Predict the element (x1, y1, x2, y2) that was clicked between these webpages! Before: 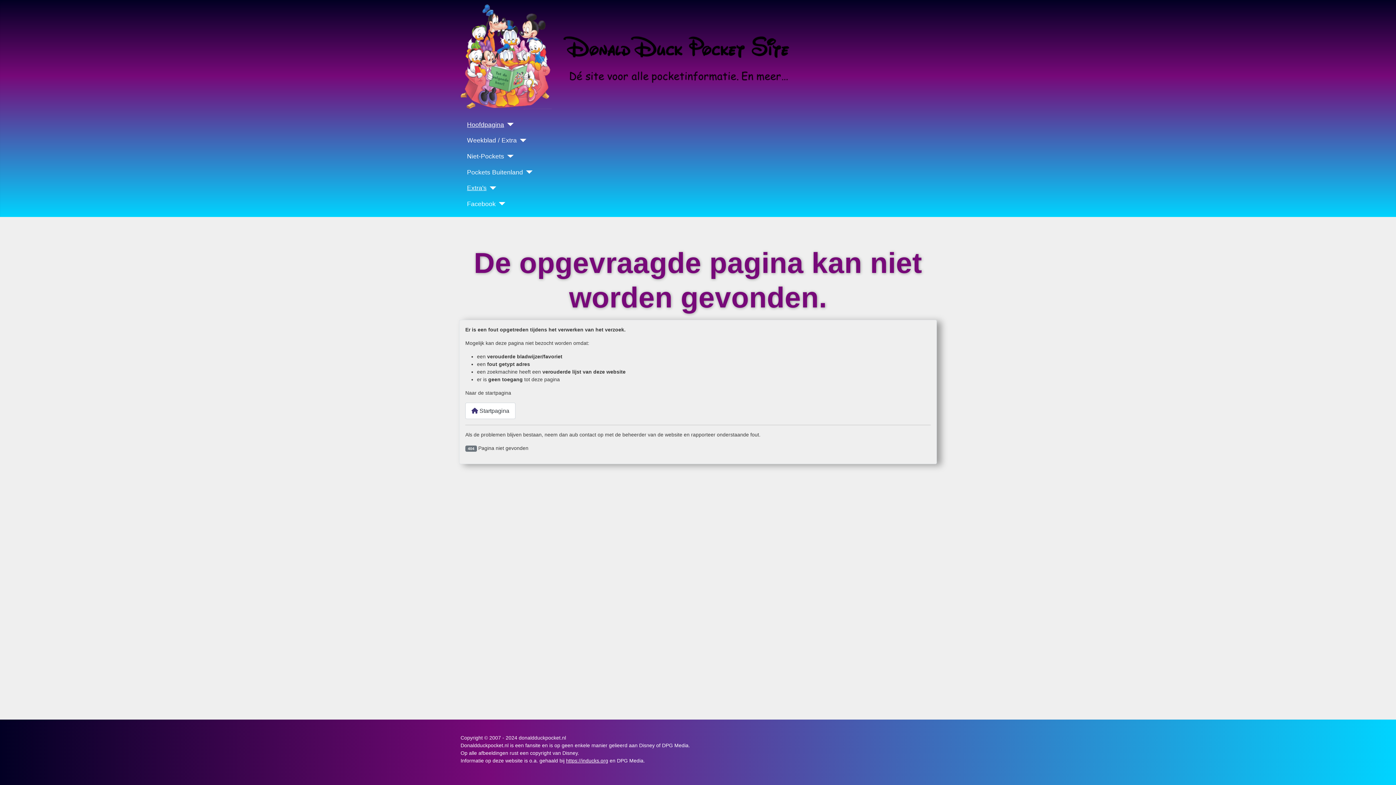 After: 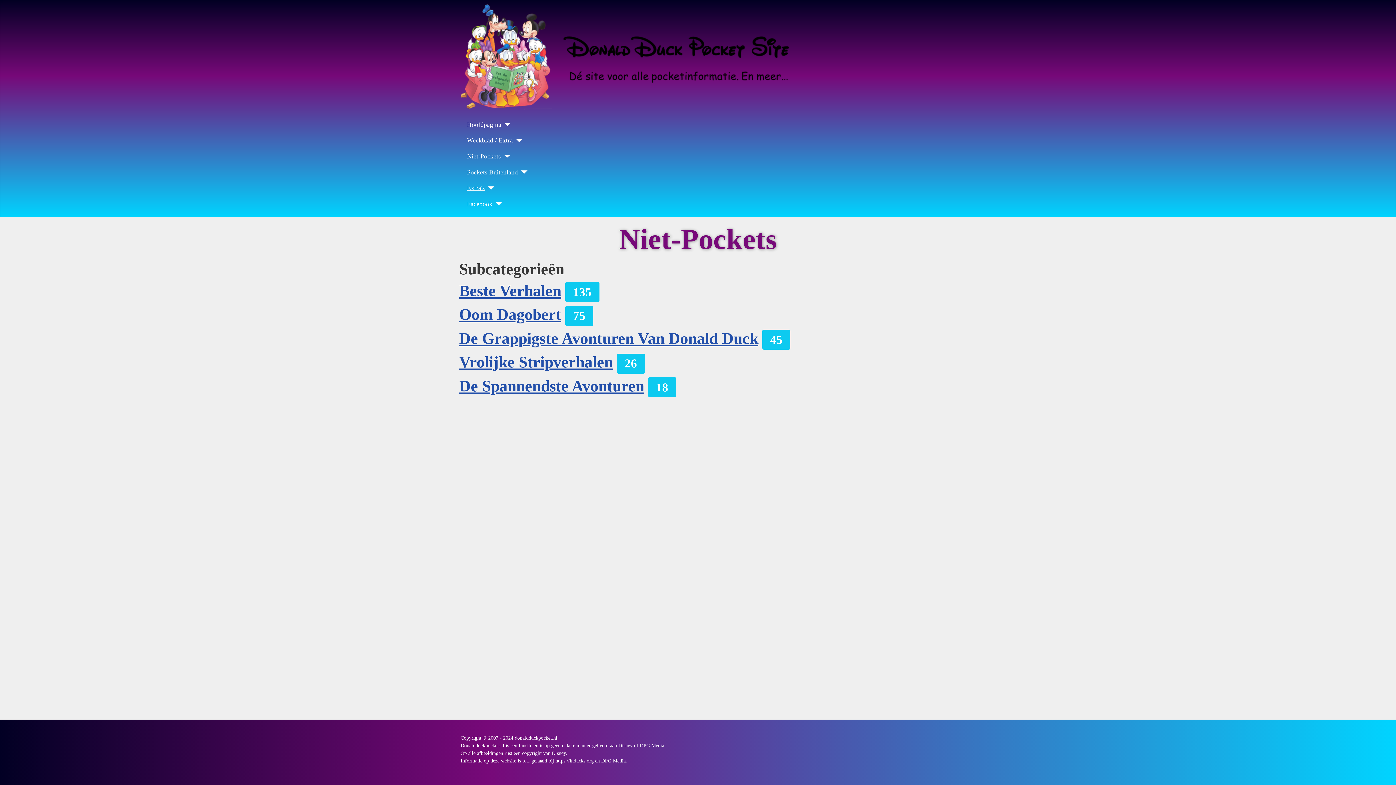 Action: bbox: (467, 151, 504, 161) label: Niet-Pockets